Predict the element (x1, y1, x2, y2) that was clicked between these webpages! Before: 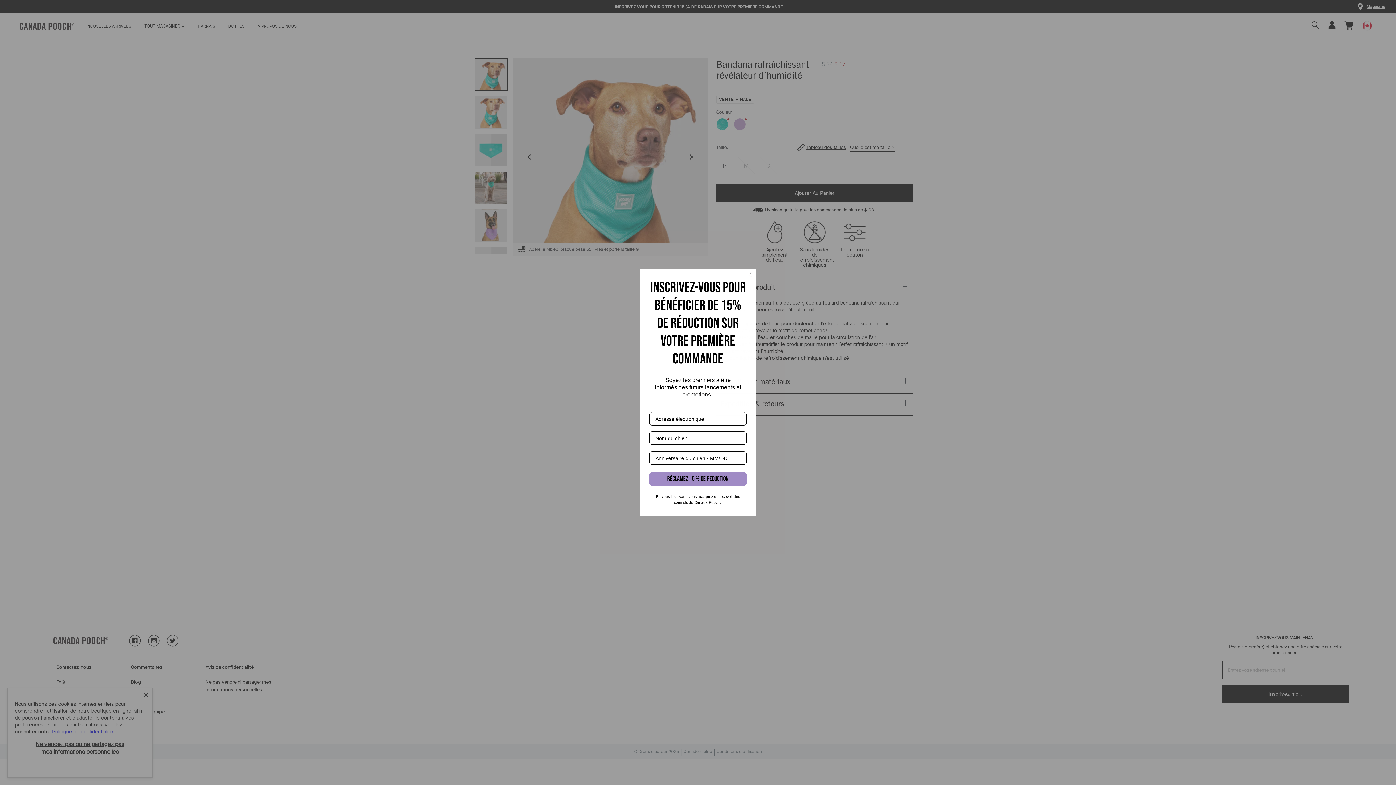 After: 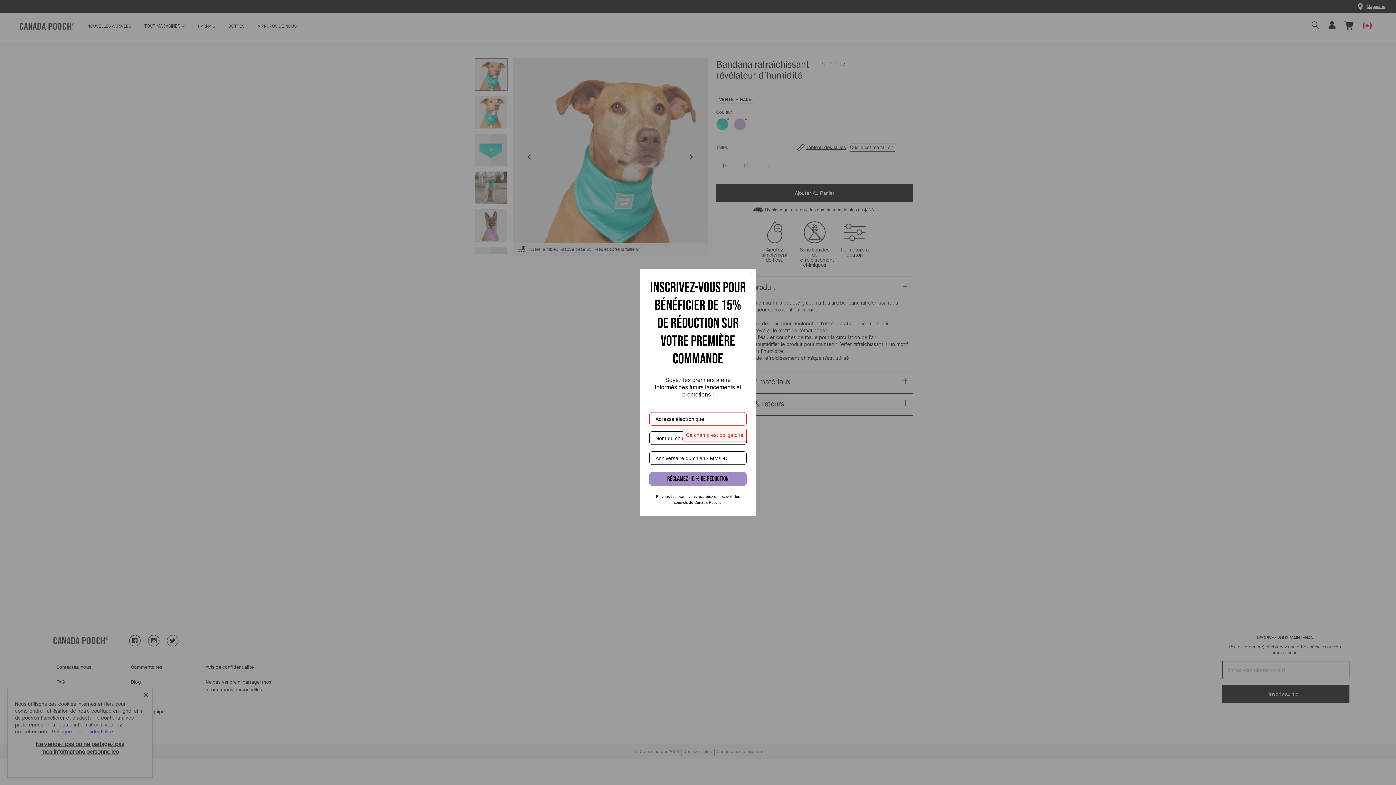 Action: bbox: (649, 472, 746, 486) label: RÉCLAMEZ 15 % DE RÉDUCTION